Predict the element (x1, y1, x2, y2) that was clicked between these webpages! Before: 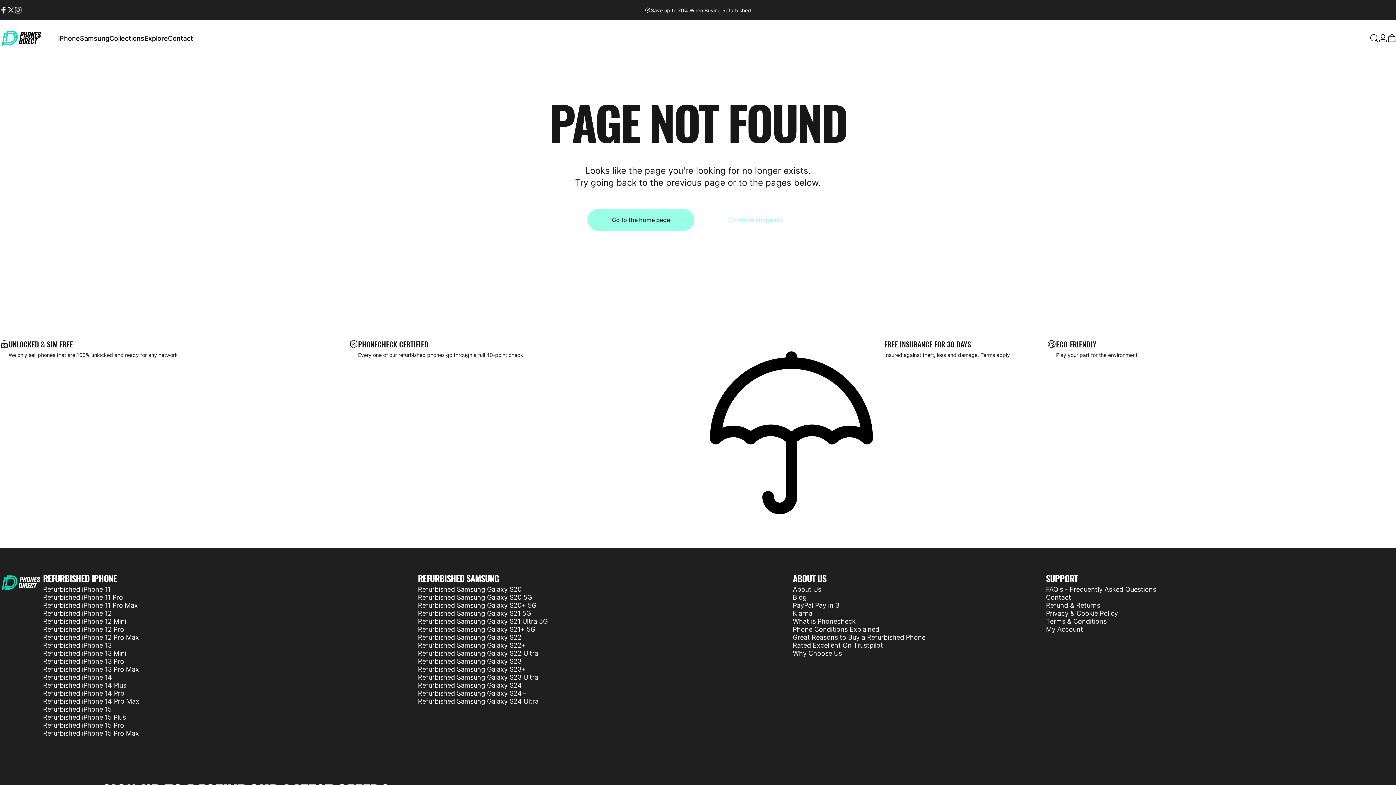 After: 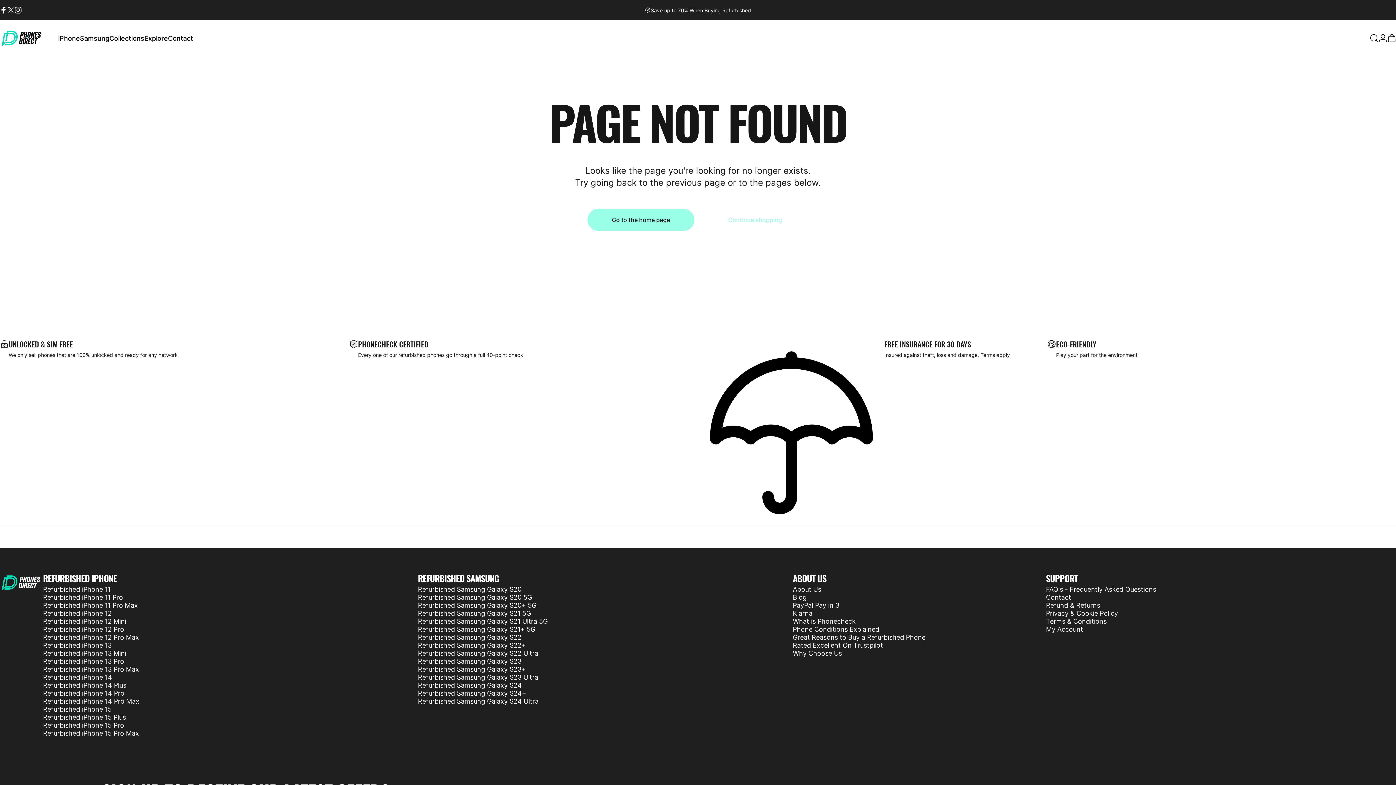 Action: label: Terms apply bbox: (980, 352, 1010, 358)